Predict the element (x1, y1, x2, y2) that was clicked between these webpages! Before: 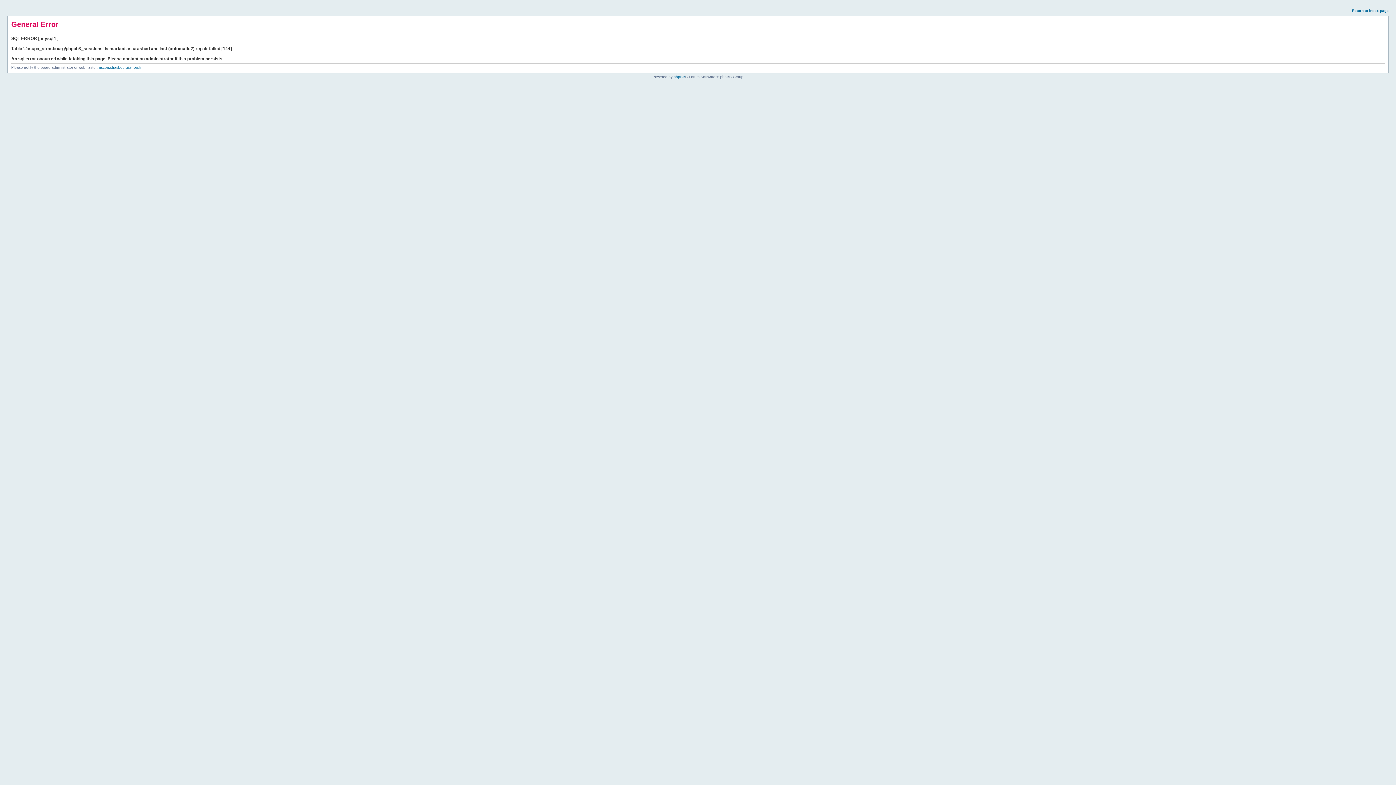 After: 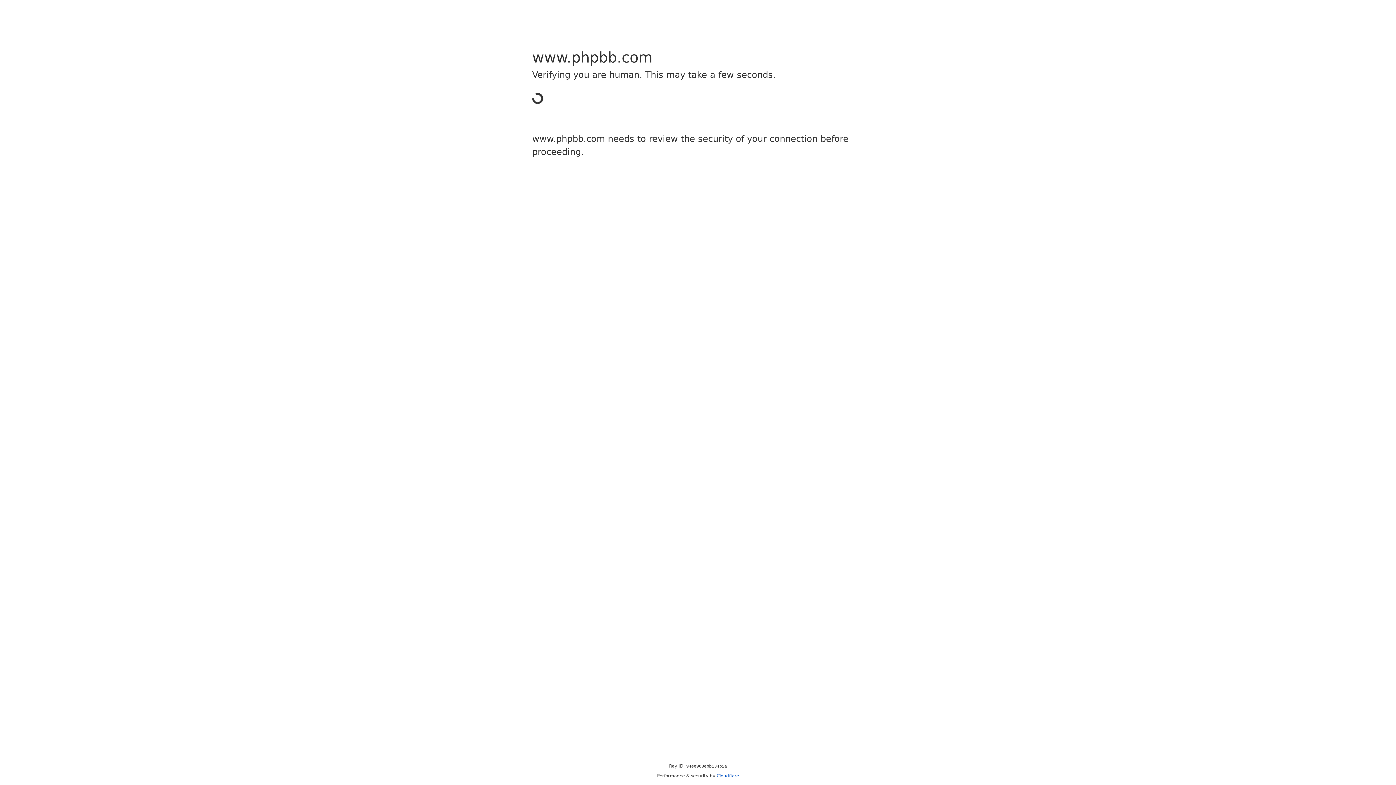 Action: bbox: (673, 74, 685, 78) label: phpBB